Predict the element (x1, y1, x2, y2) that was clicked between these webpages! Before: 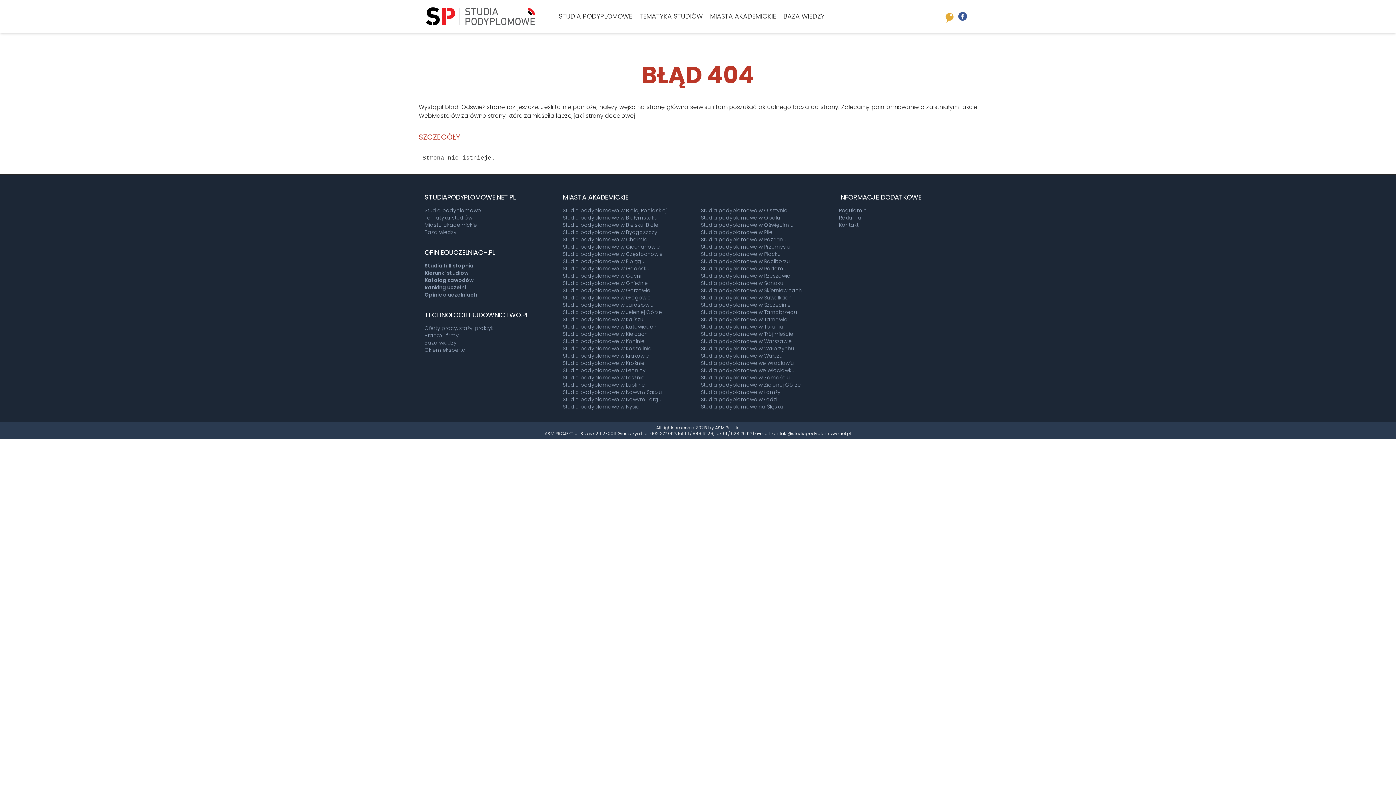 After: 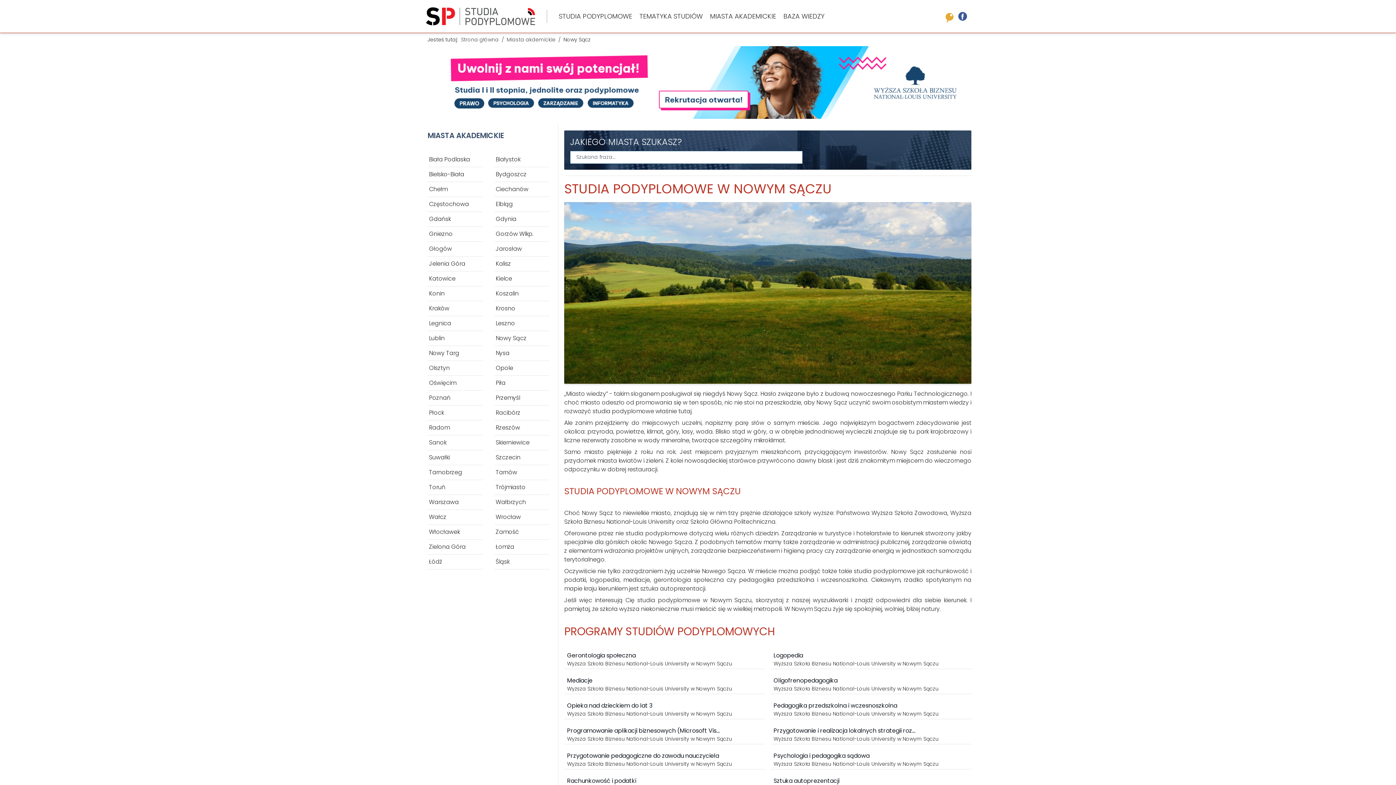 Action: bbox: (562, 388, 695, 395) label: Studia podyplomowe w Nowym Sączu